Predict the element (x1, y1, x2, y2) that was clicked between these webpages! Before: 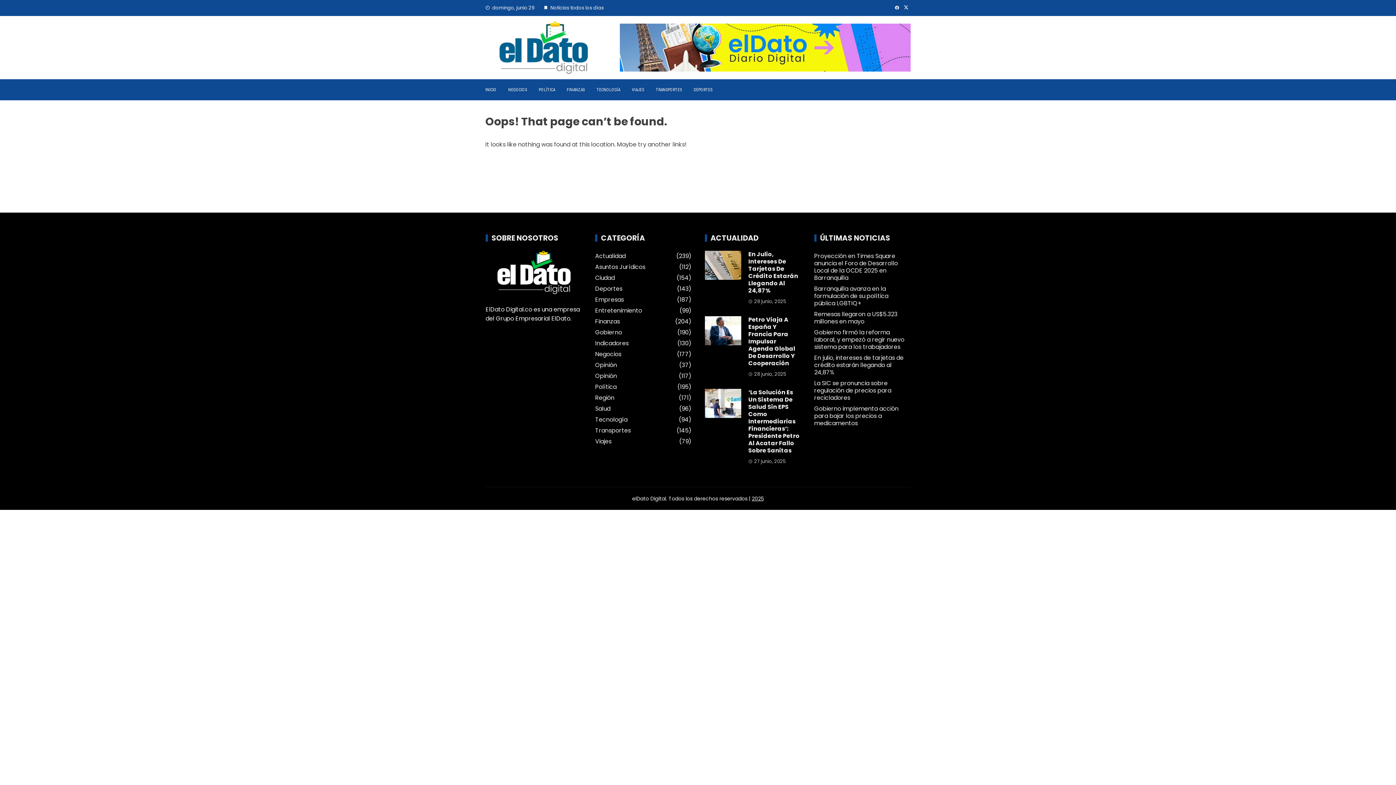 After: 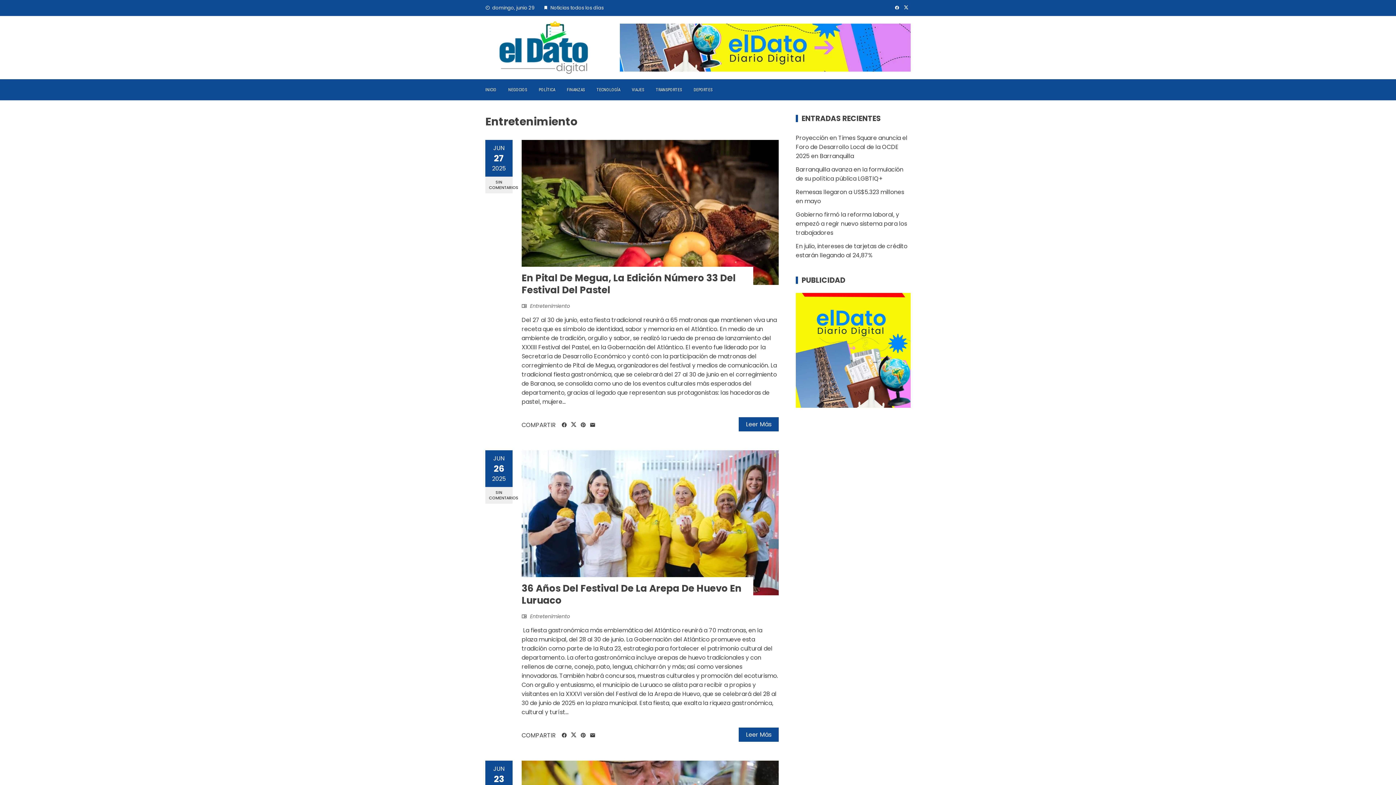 Action: bbox: (595, 307, 642, 314) label: Entretenimiento